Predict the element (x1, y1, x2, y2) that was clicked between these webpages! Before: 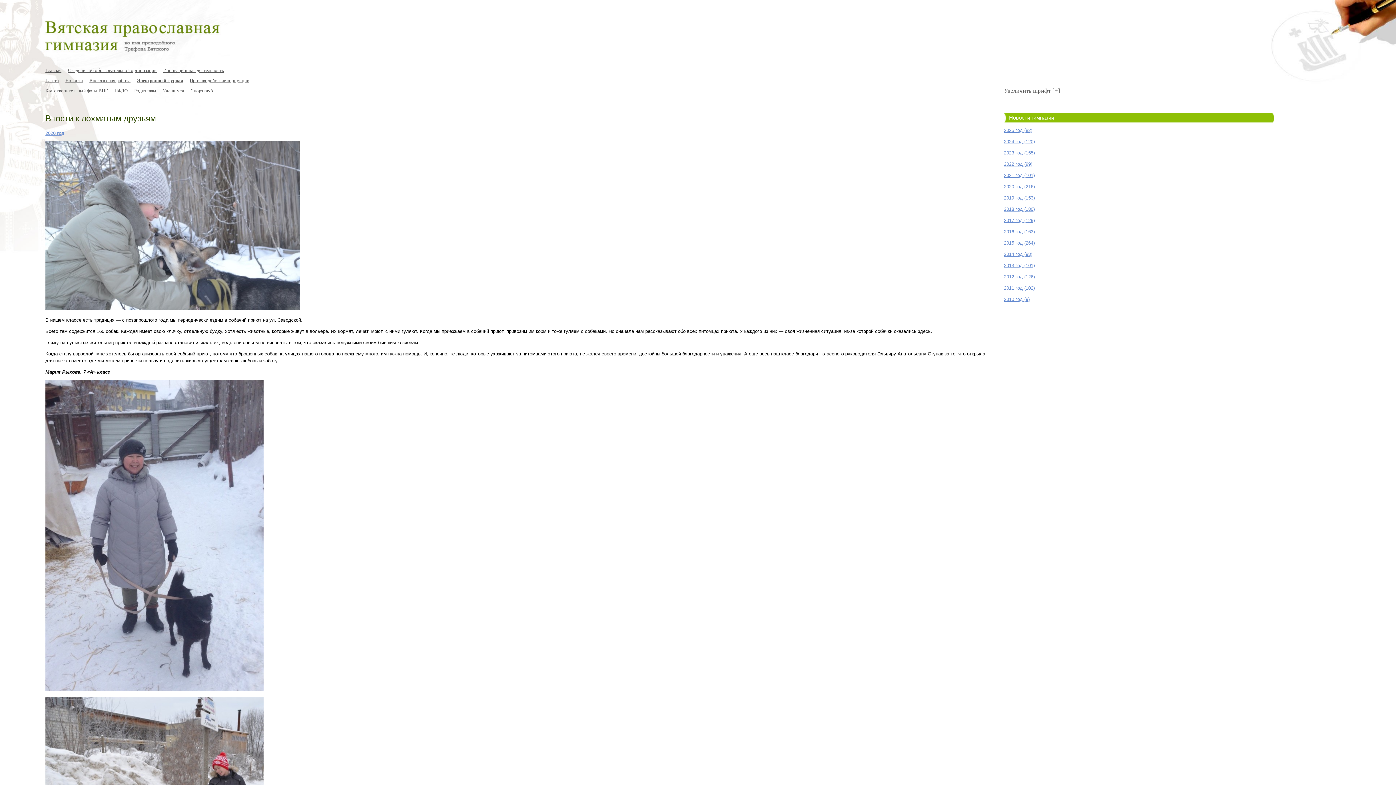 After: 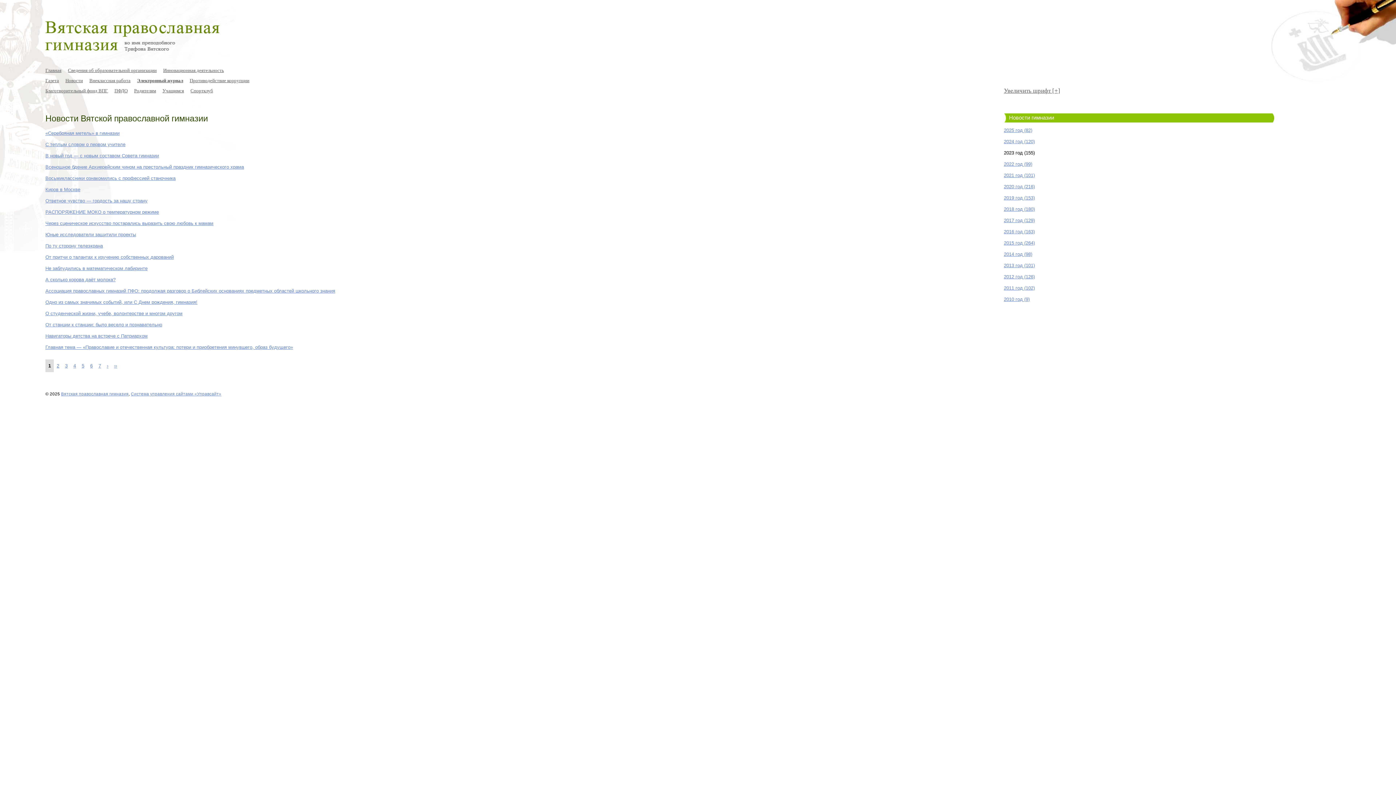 Action: label: 2023 год (155) bbox: (1004, 150, 1035, 155)